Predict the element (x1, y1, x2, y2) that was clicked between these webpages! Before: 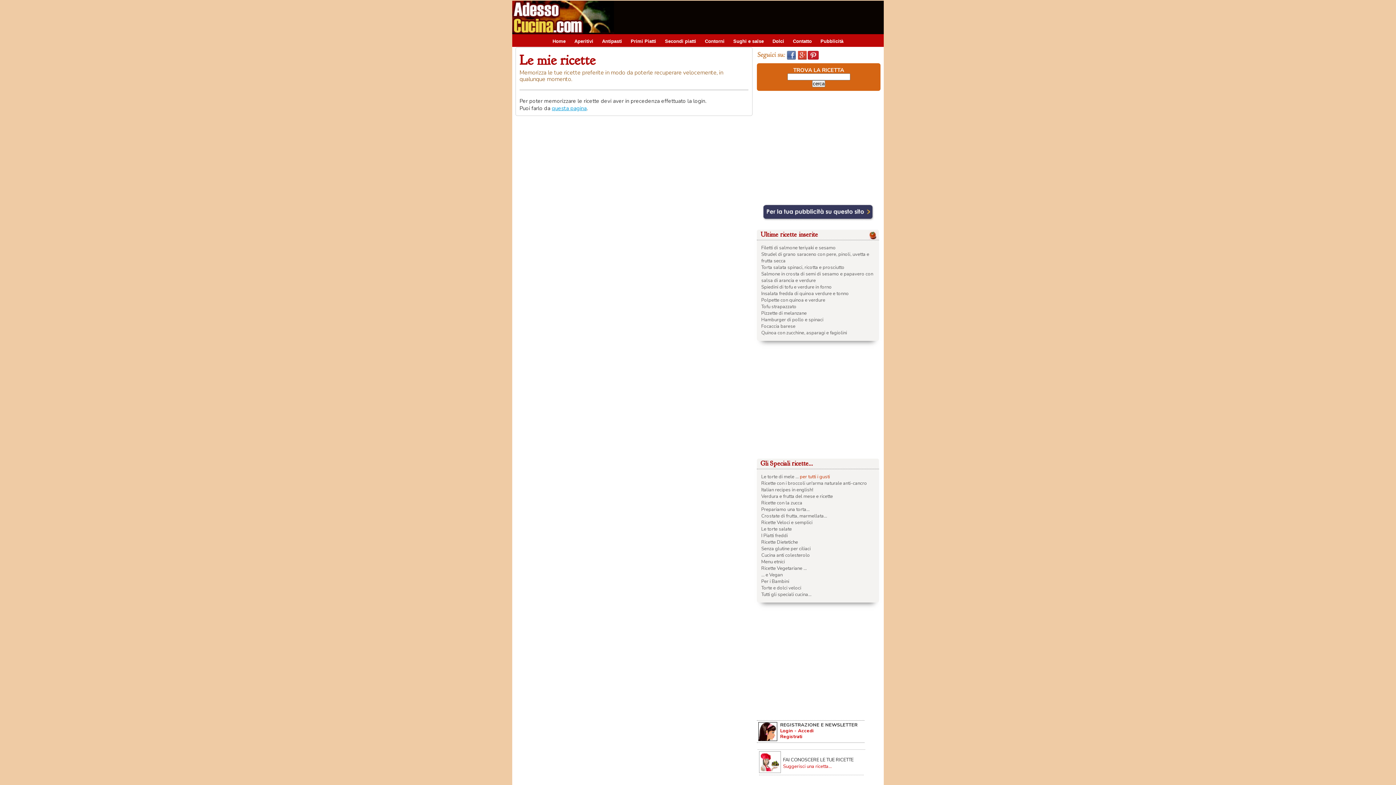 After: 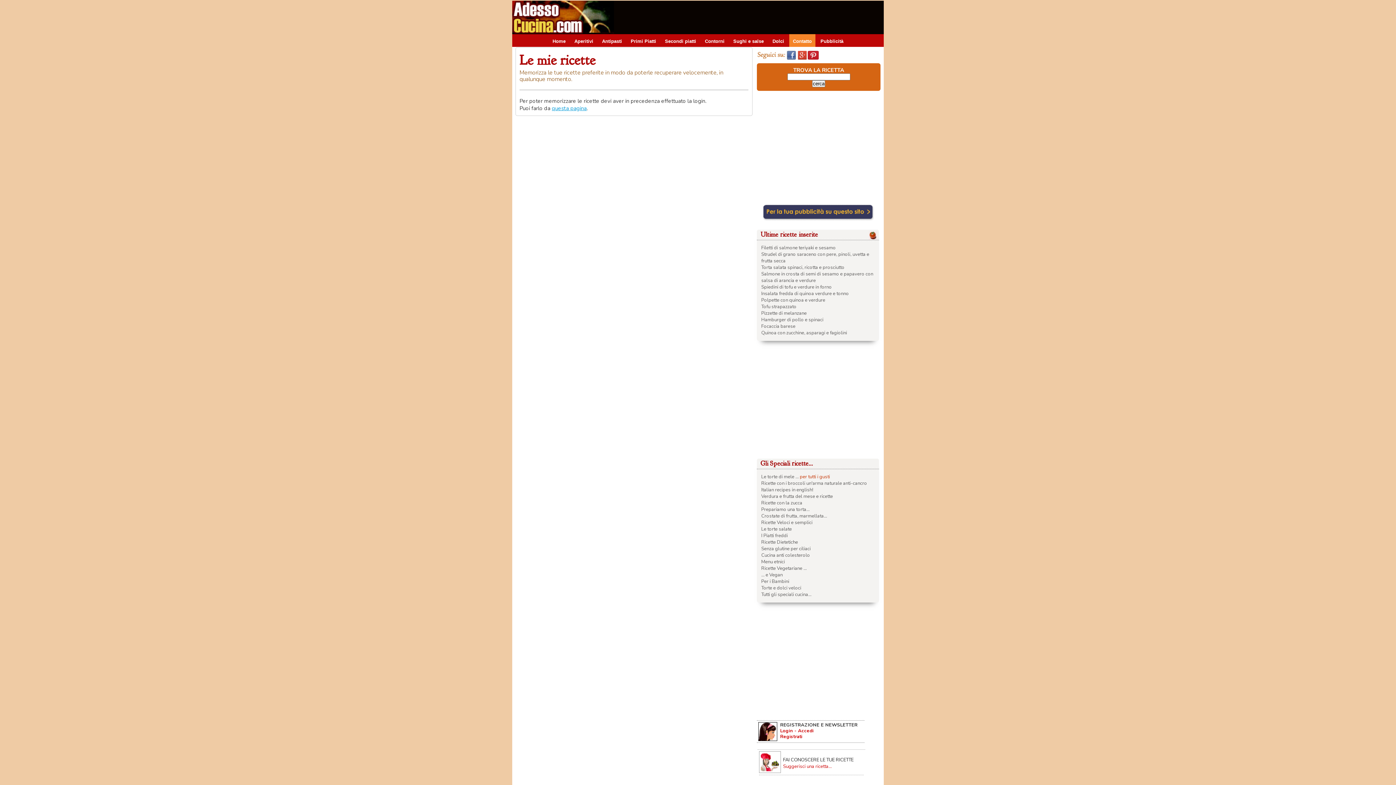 Action: label: Contatto bbox: (789, 34, 815, 46)